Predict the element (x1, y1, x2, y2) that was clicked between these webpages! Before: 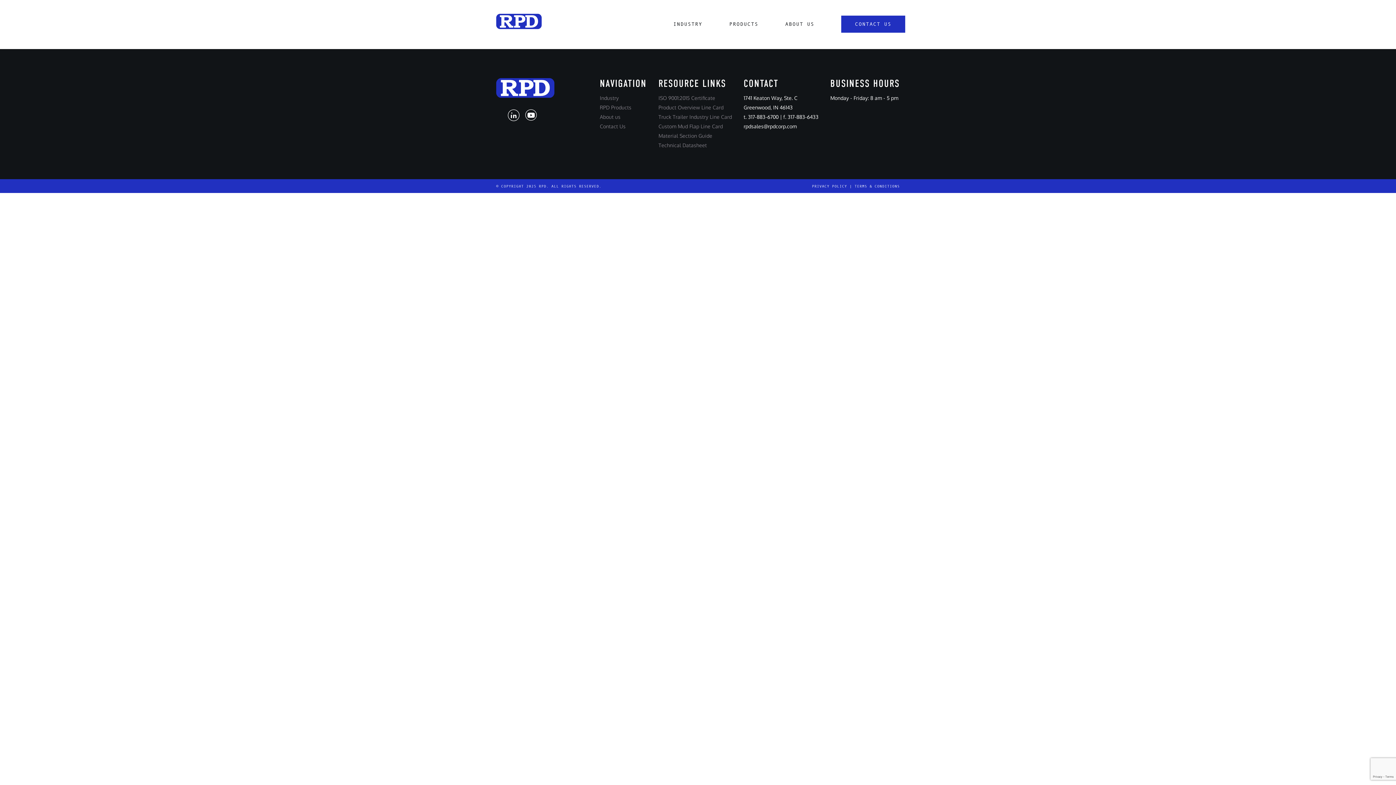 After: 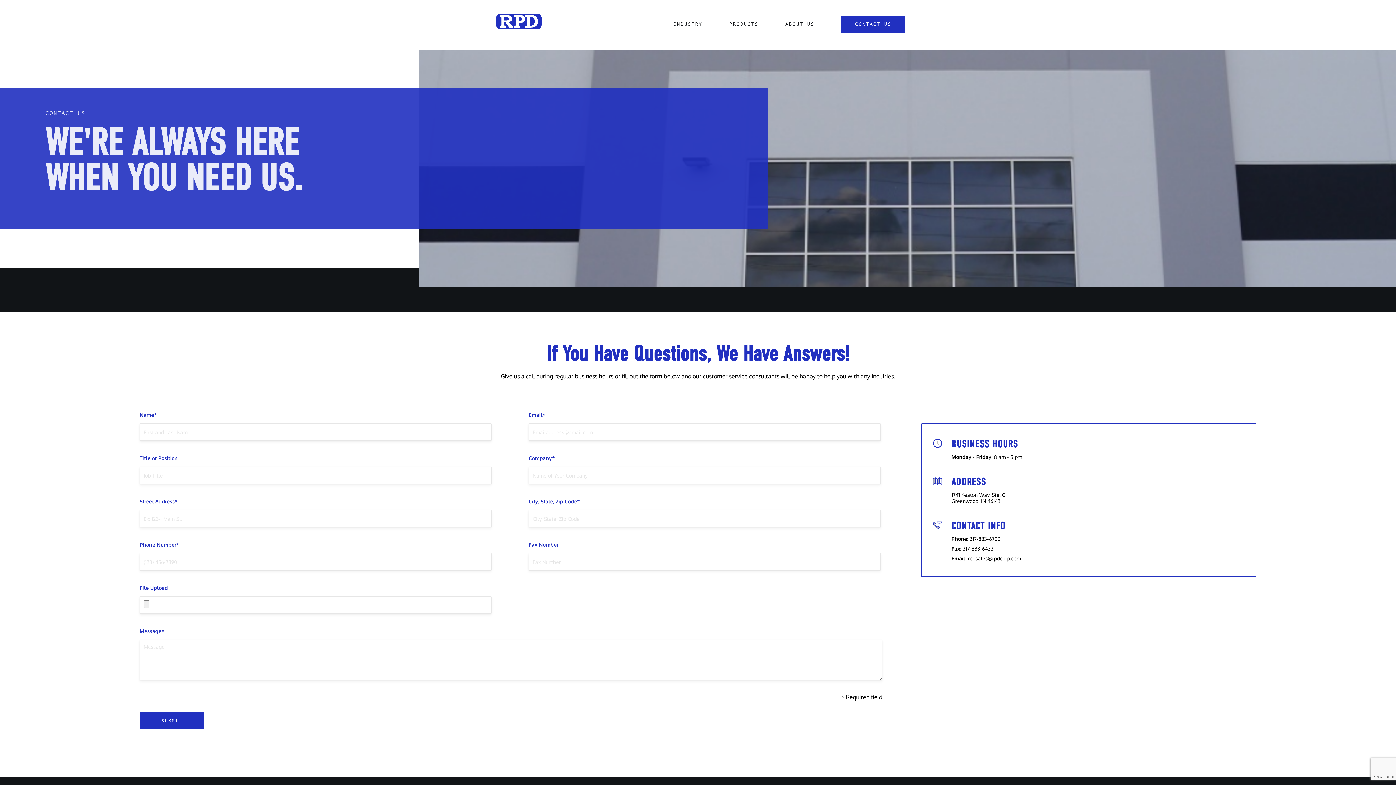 Action: label: CONTACT US bbox: (841, 15, 905, 32)